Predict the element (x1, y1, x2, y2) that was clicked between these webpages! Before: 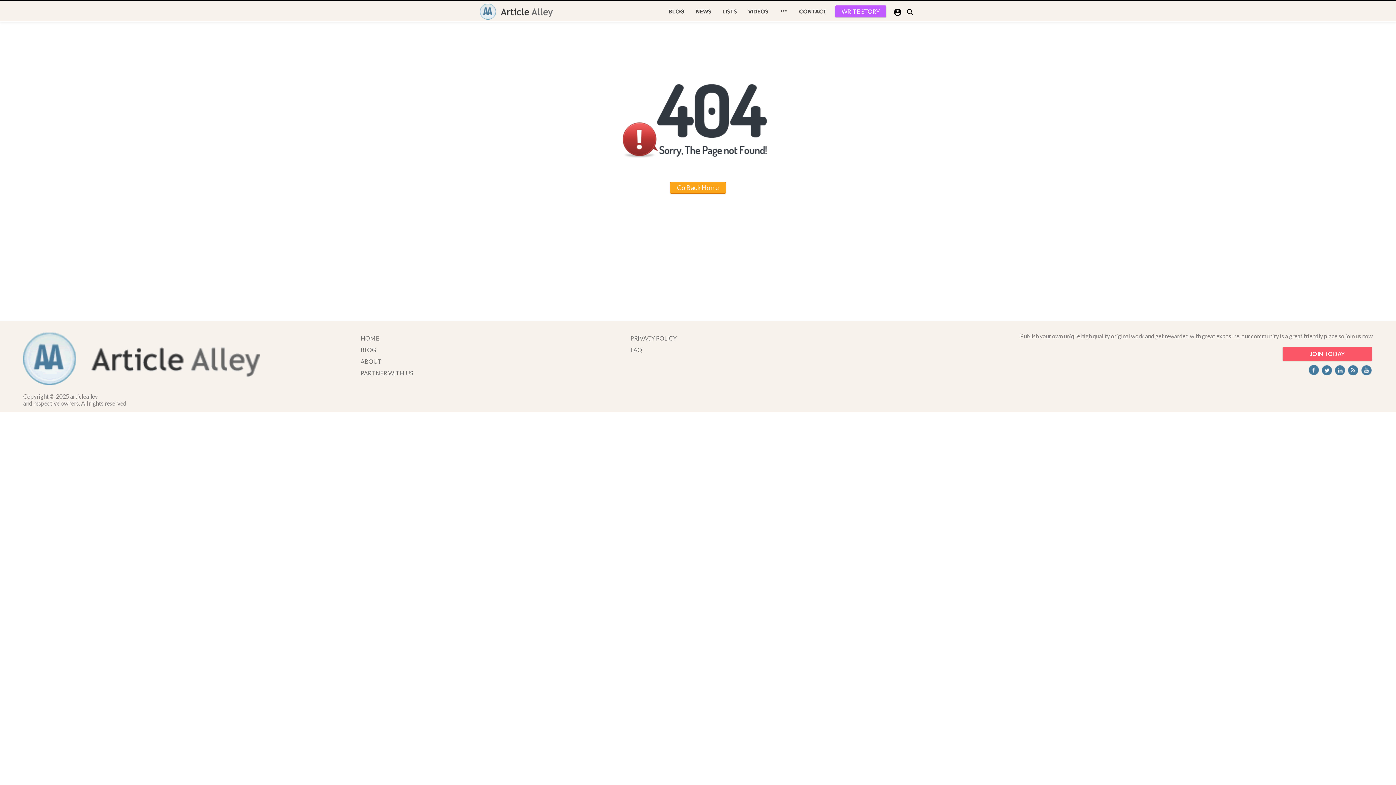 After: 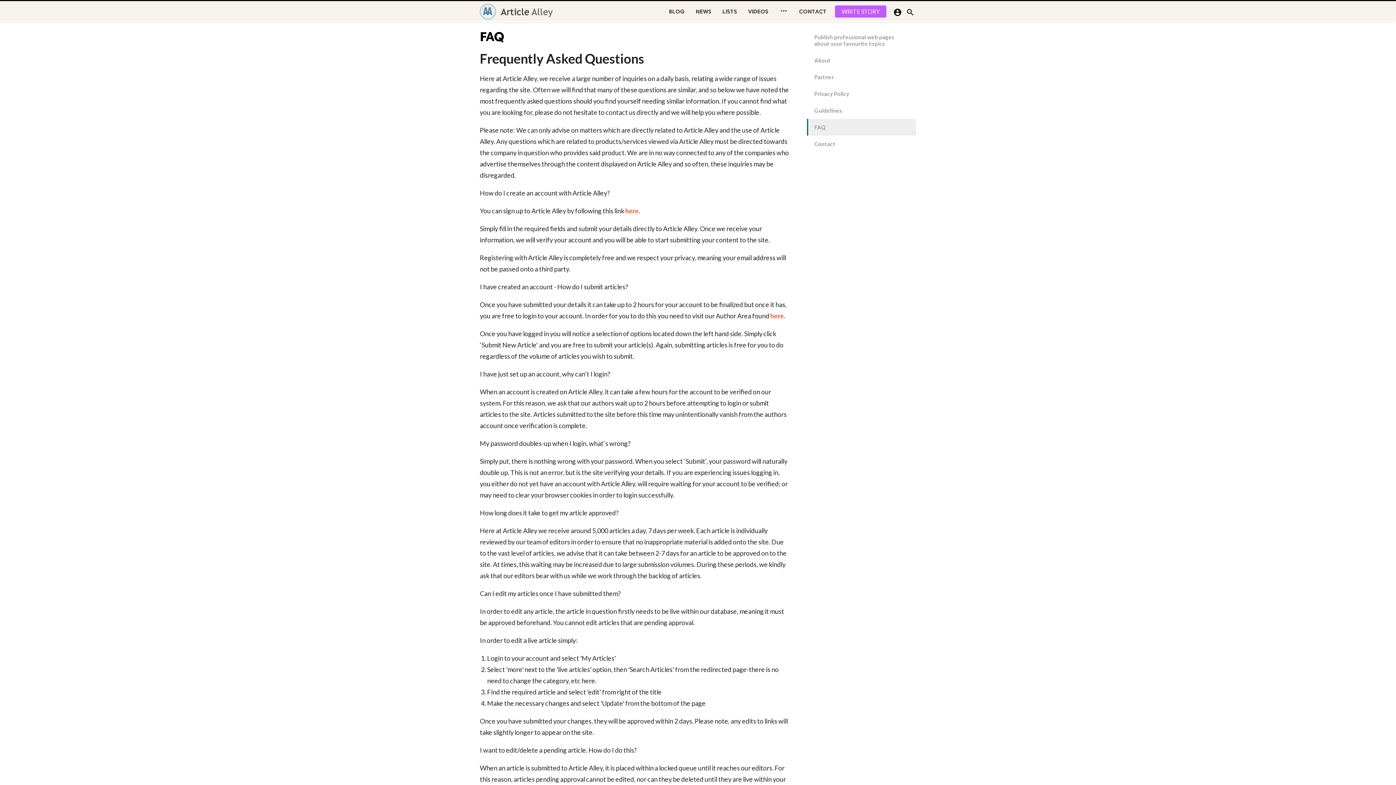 Action: label: FAQ bbox: (630, 346, 642, 353)